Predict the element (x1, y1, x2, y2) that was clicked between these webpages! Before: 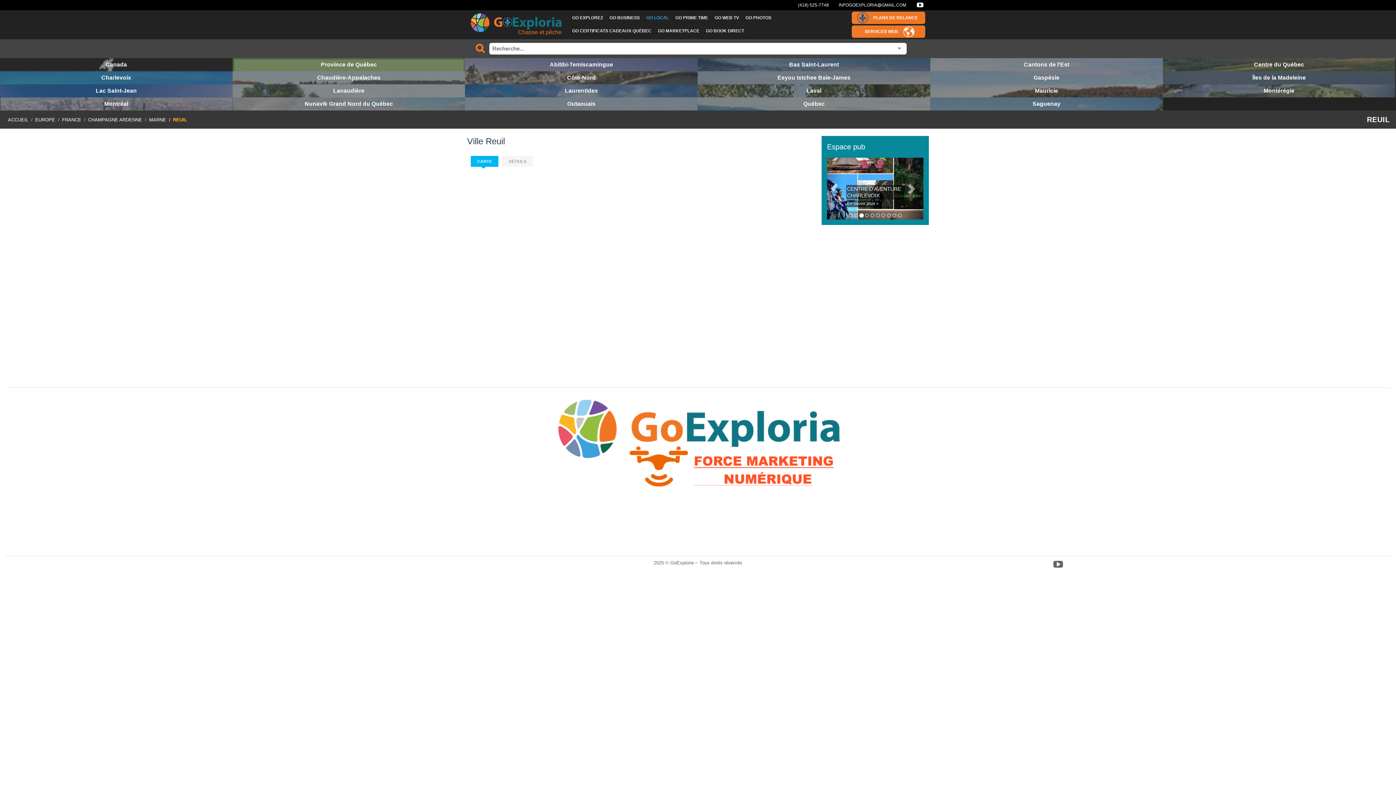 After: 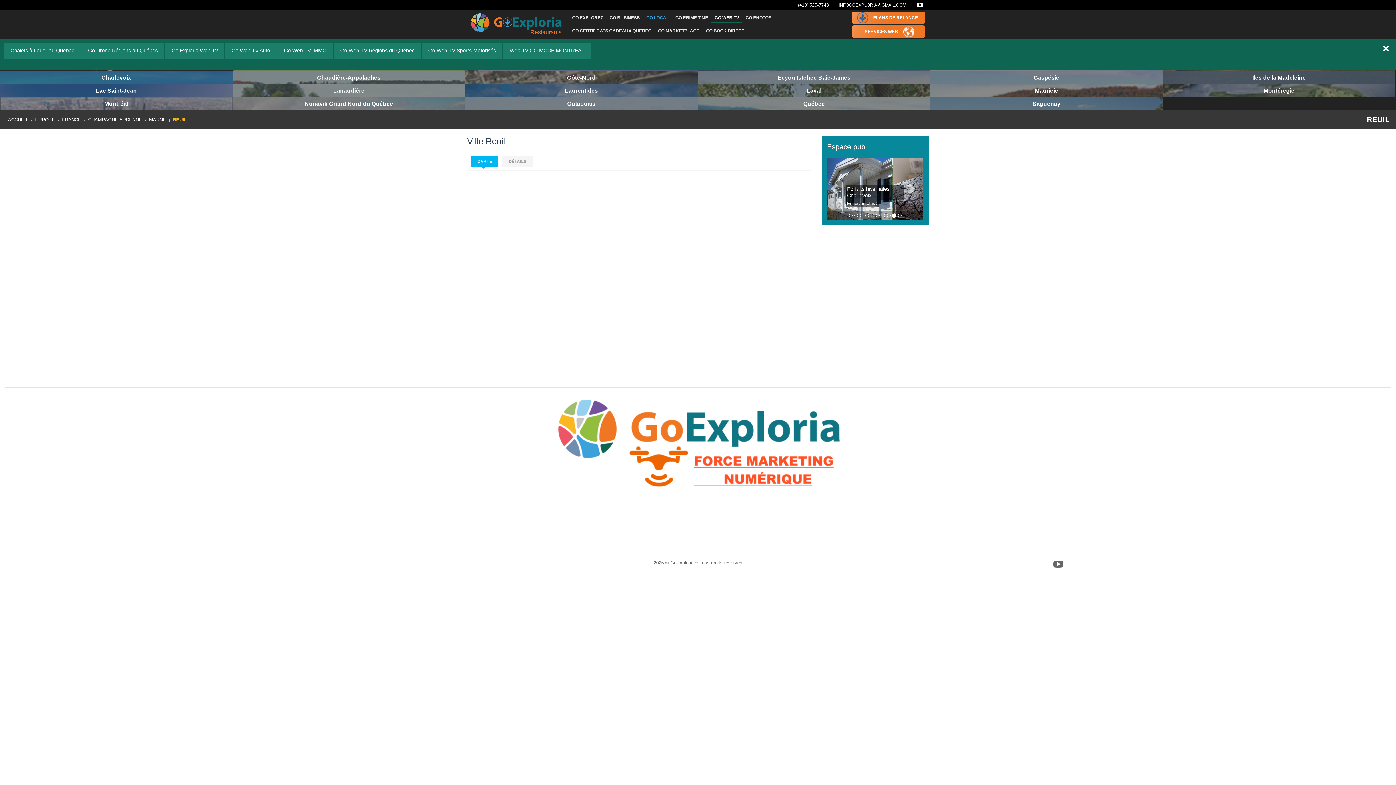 Action: label: GO WEB TV bbox: (711, 10, 742, 23)